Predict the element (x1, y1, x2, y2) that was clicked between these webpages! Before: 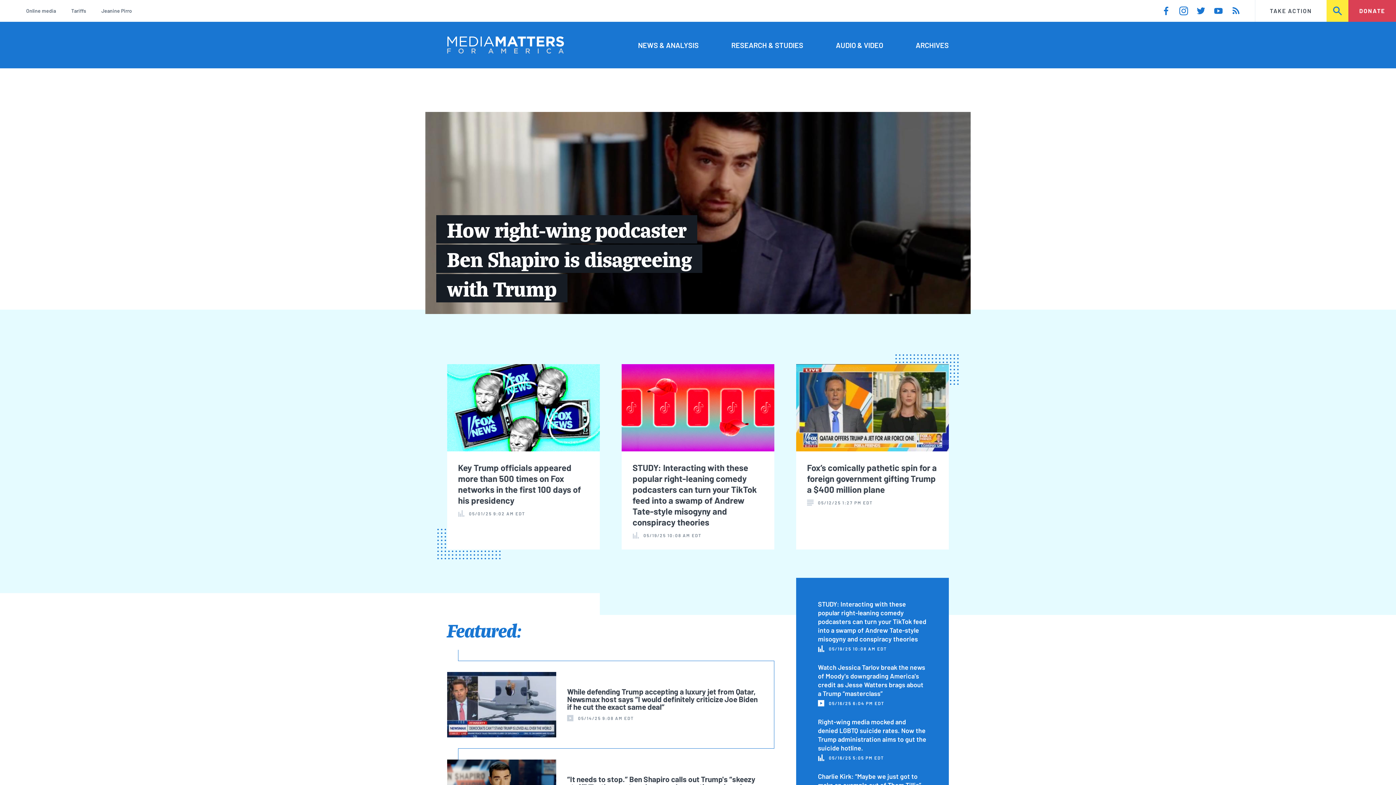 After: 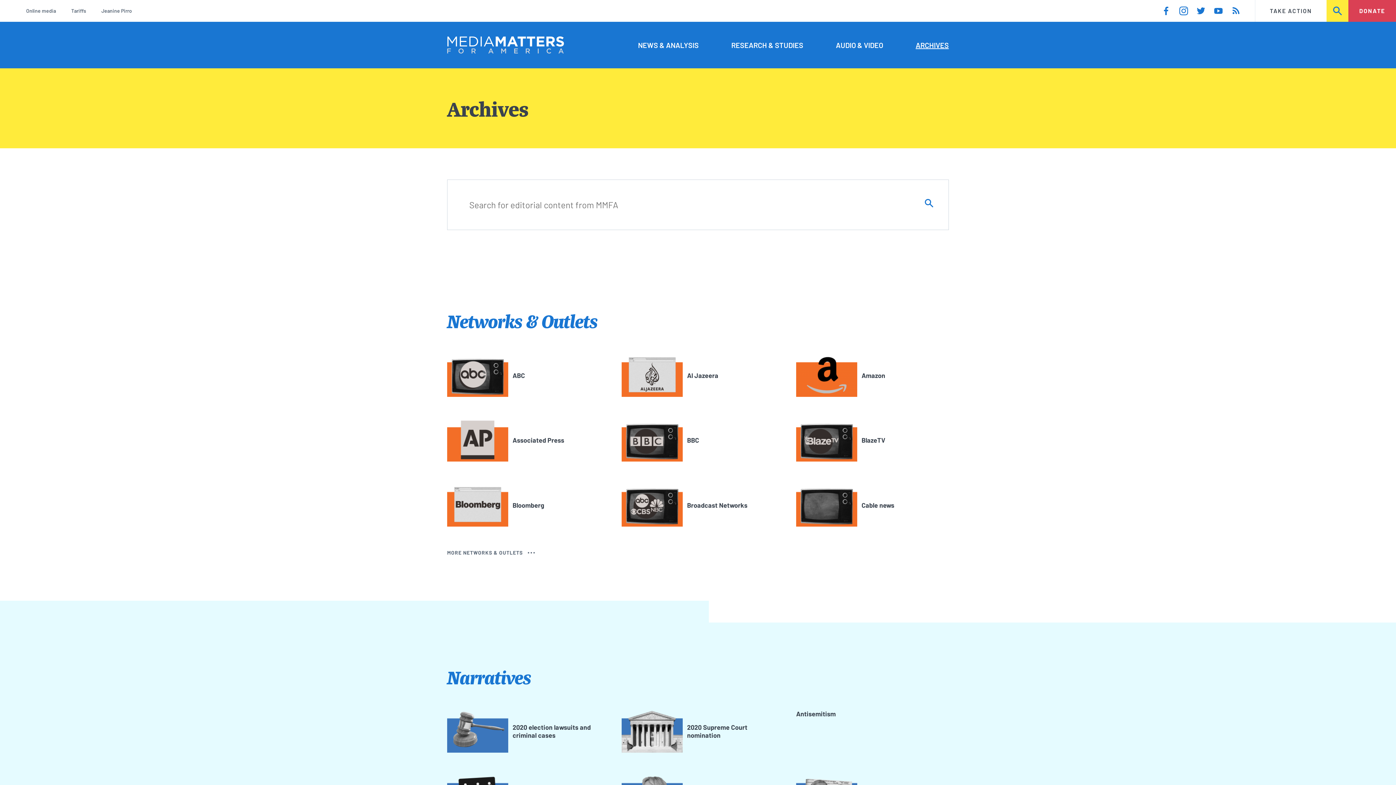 Action: bbox: (915, 39, 949, 50) label: ARCHIVES